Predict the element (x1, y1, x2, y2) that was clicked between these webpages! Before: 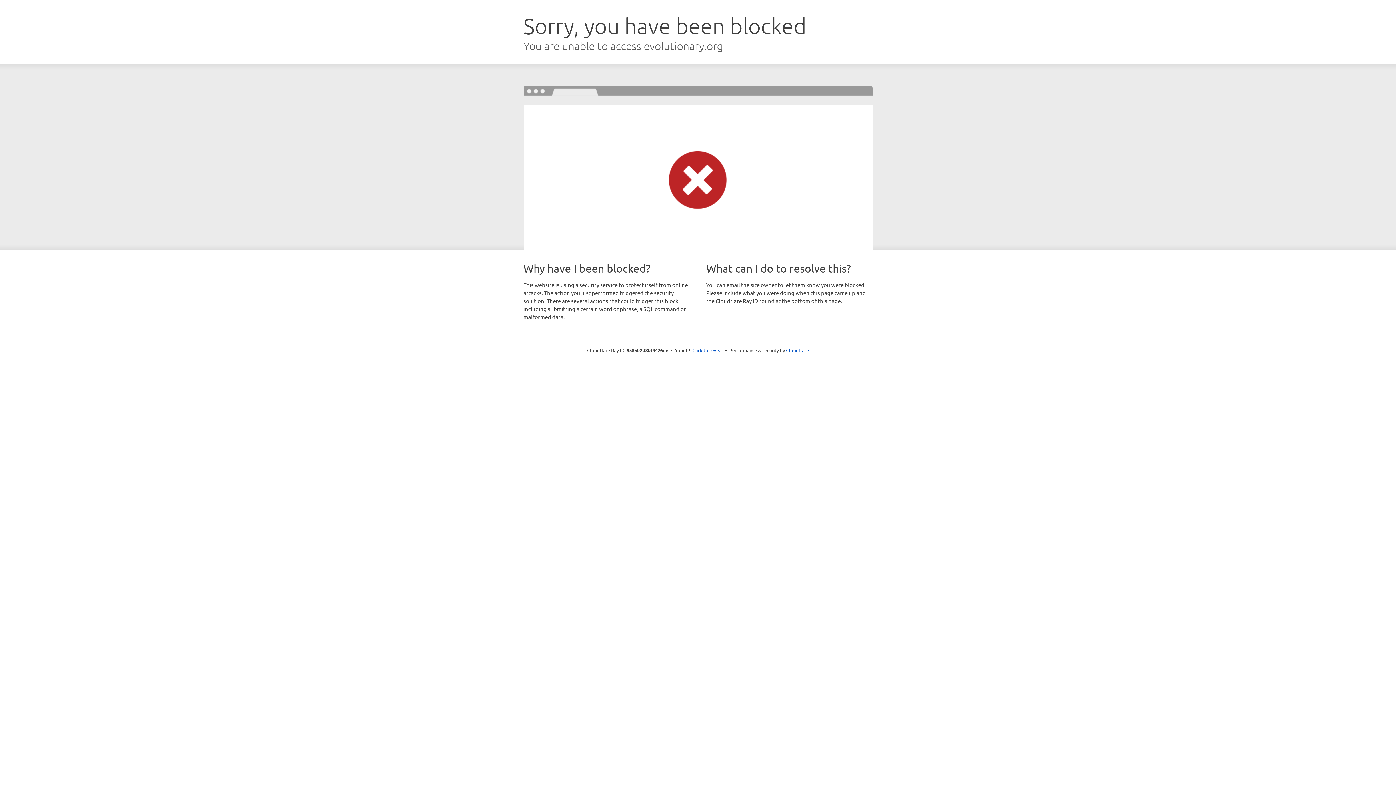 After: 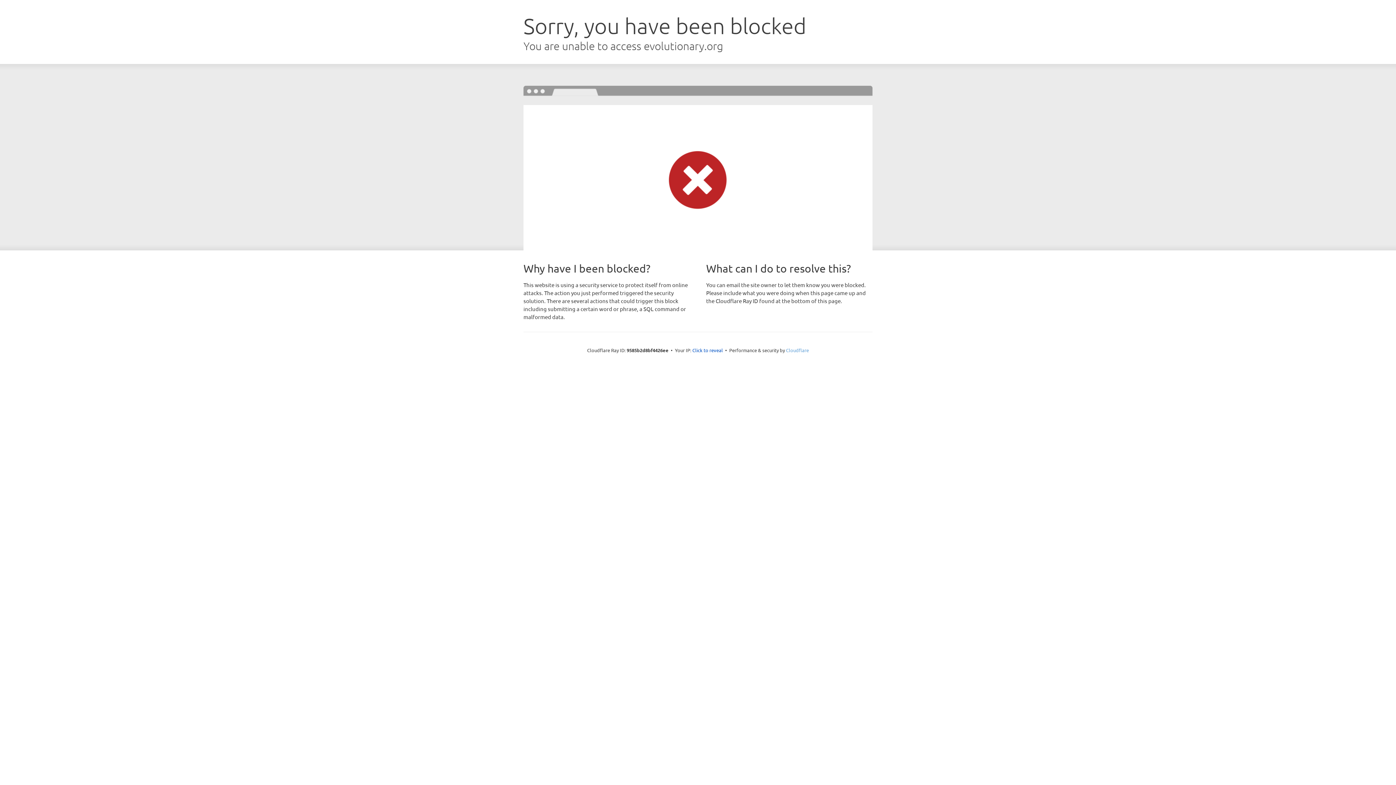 Action: label: Cloudflare bbox: (786, 347, 809, 353)